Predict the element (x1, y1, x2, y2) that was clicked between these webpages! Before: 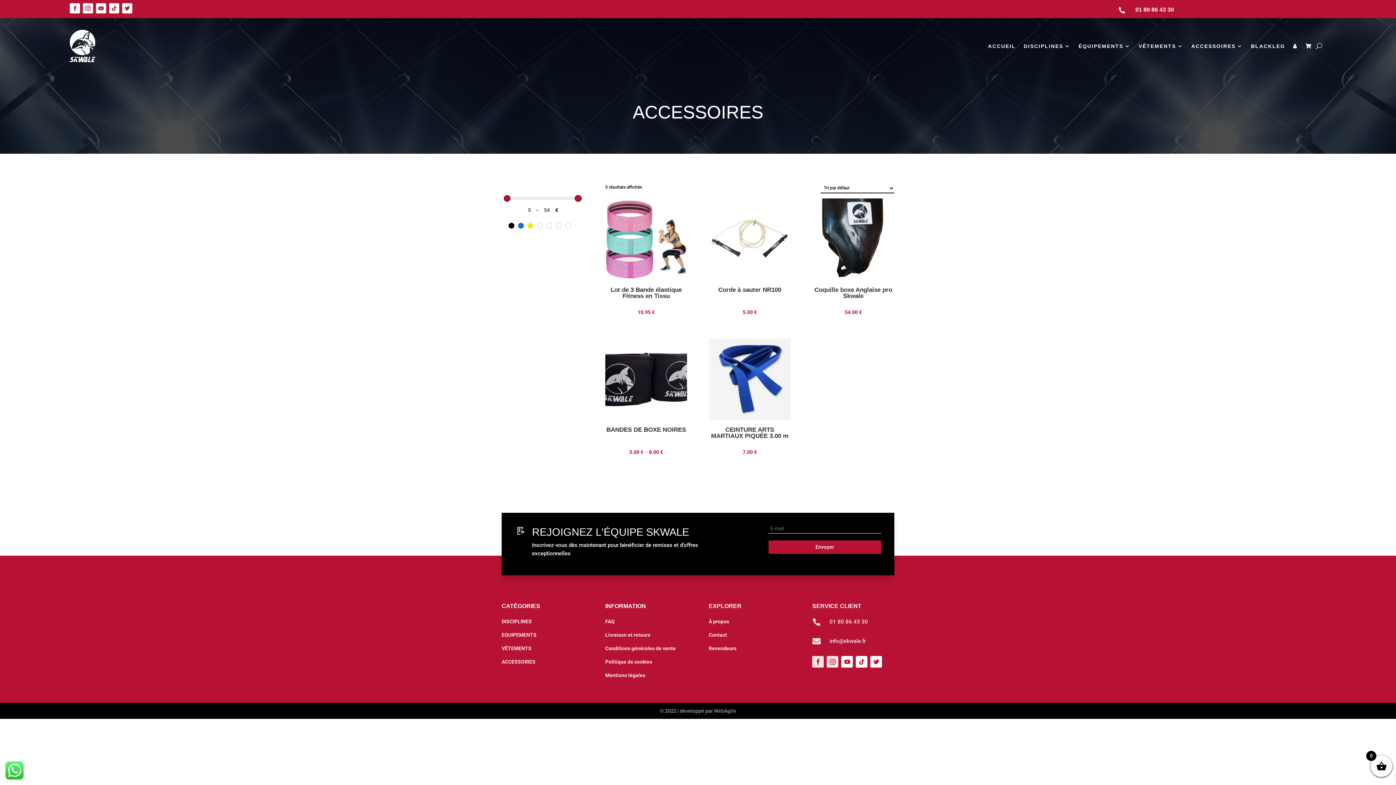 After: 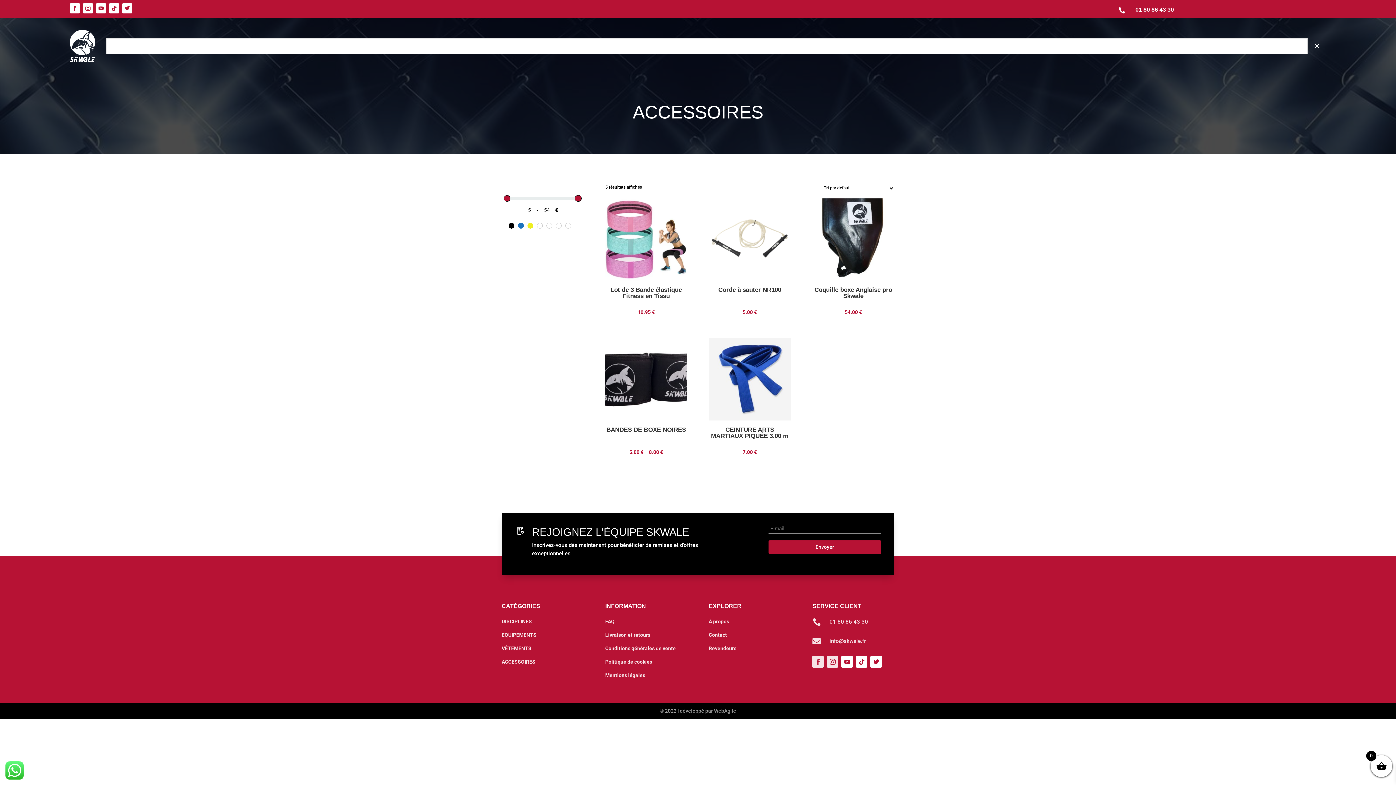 Action: bbox: (1316, 29, 1322, 62)